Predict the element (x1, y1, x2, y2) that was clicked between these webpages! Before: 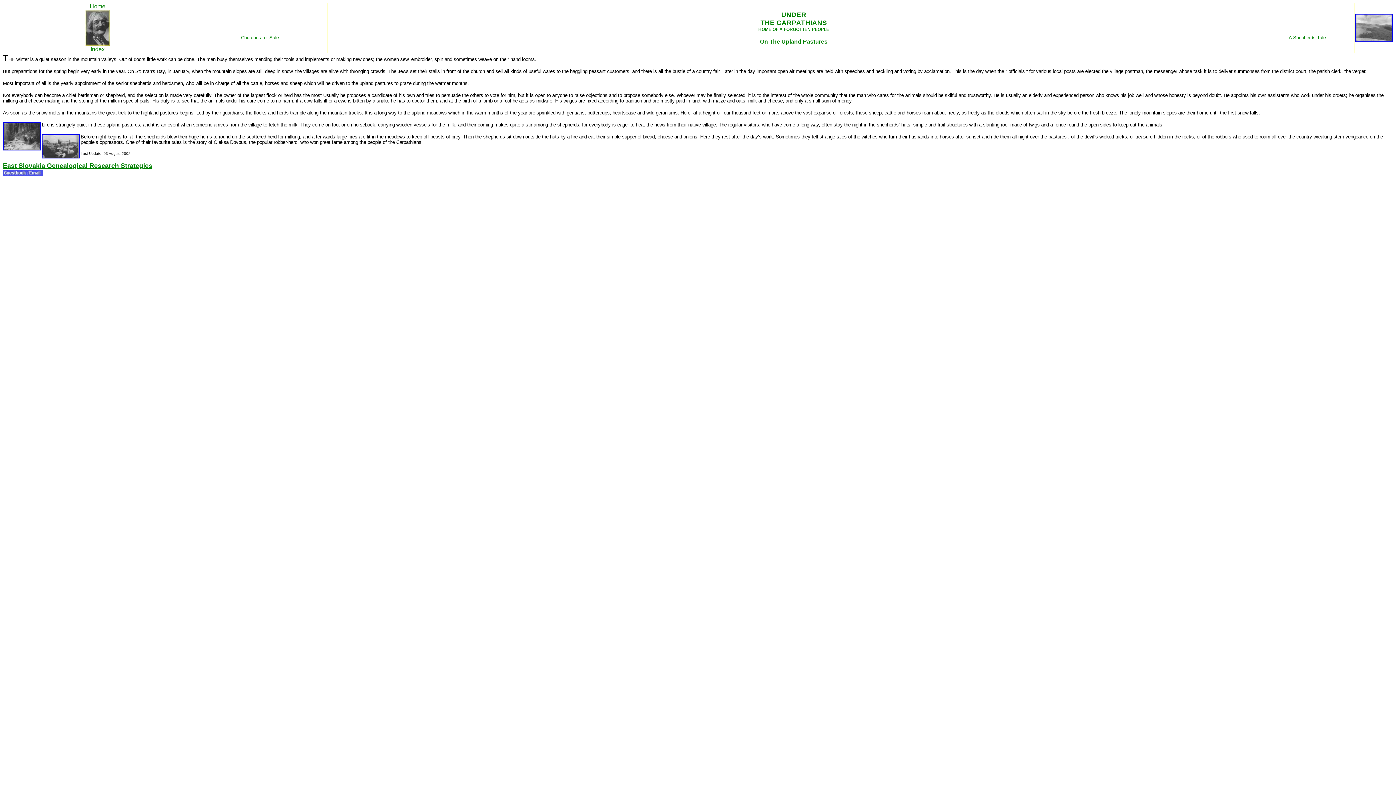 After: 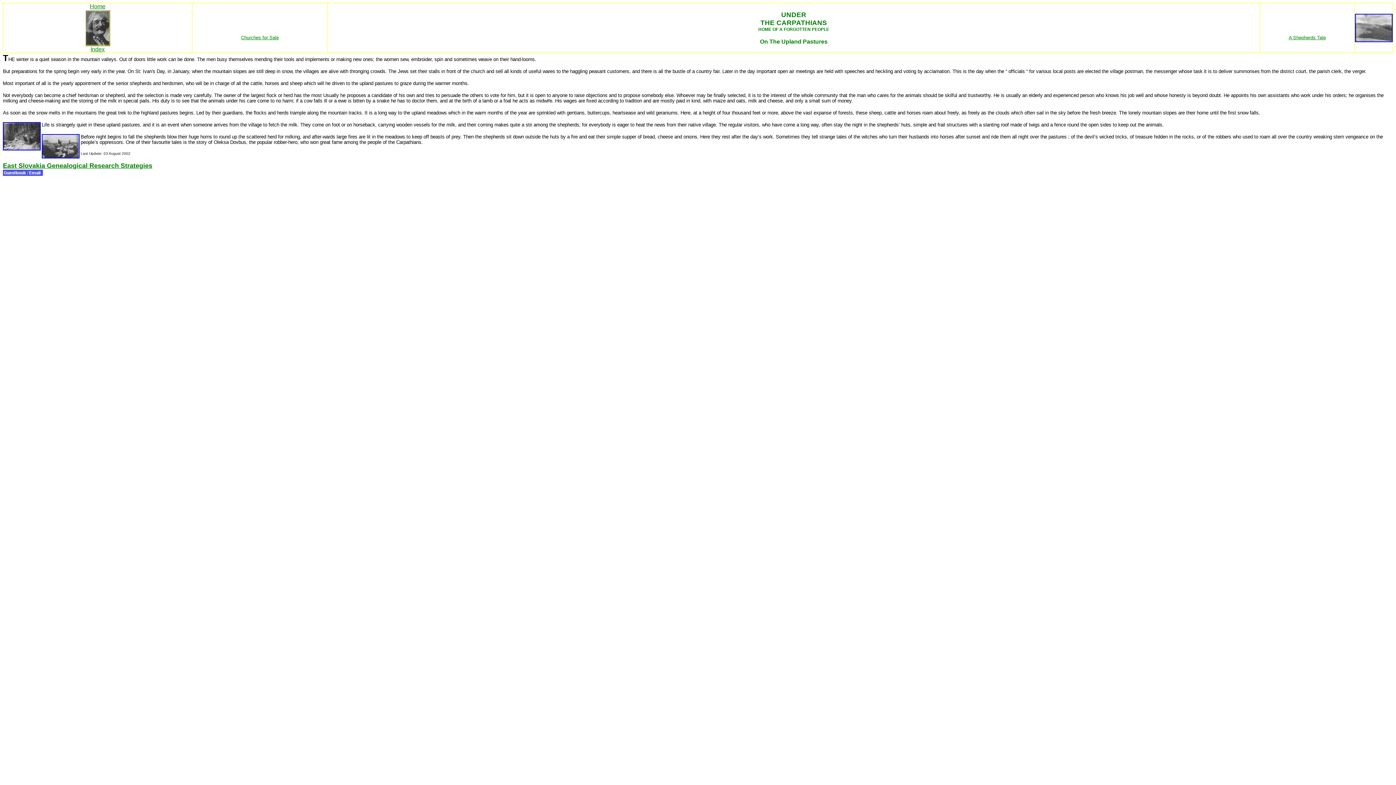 Action: label: Home bbox: (89, 3, 105, 9)